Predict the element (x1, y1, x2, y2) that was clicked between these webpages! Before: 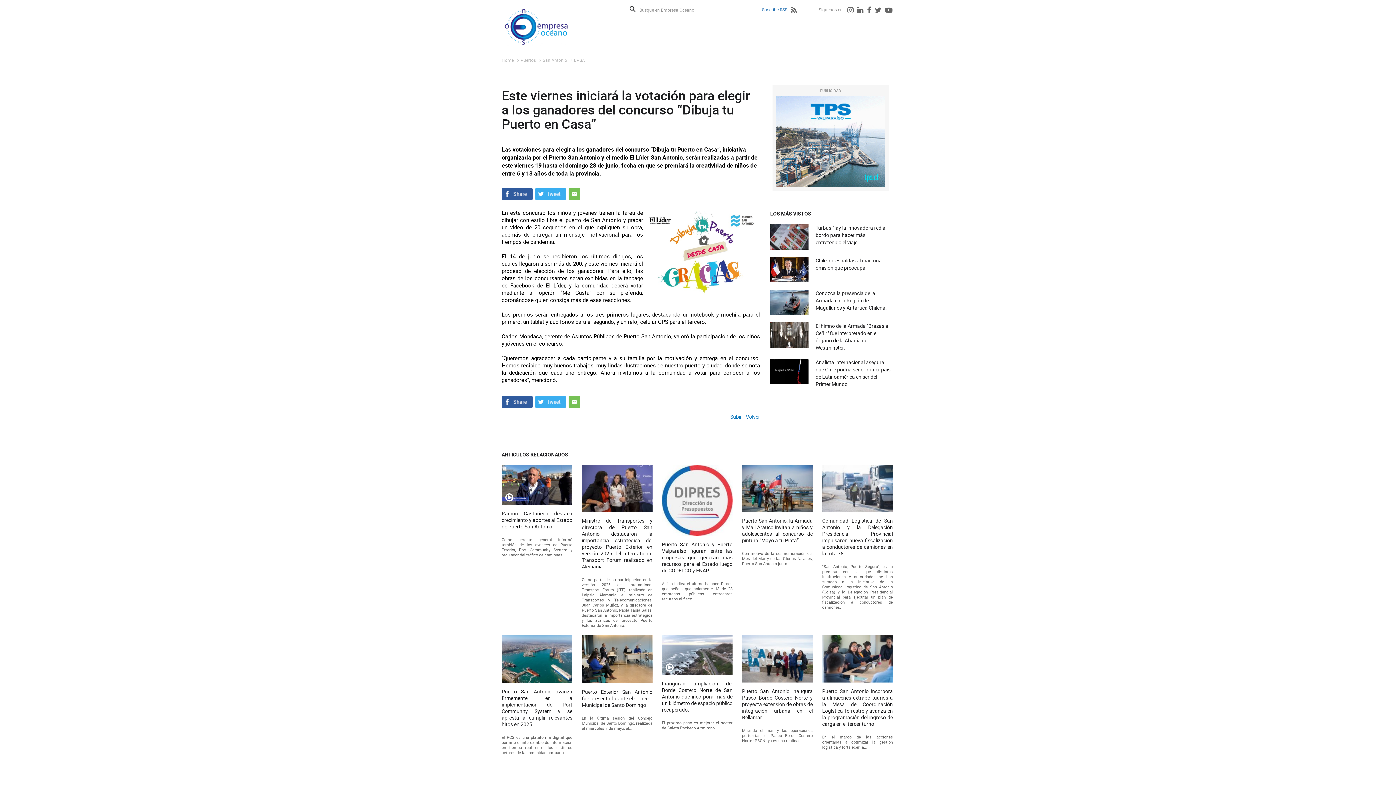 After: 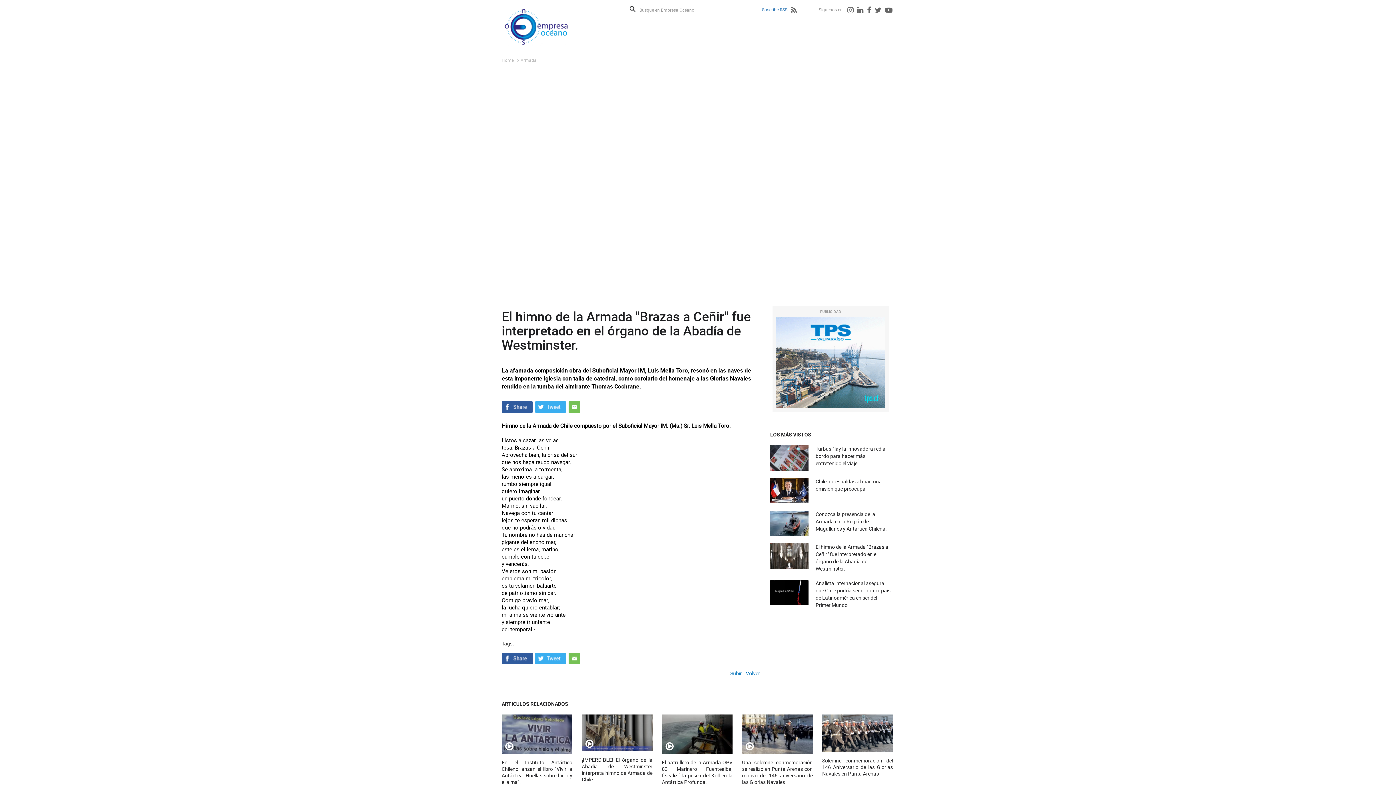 Action: label: El himno de la Armada "Brazas a Ceñir" fue interpretado en el órgano de la Abadía de Westminster. bbox: (815, 322, 888, 351)